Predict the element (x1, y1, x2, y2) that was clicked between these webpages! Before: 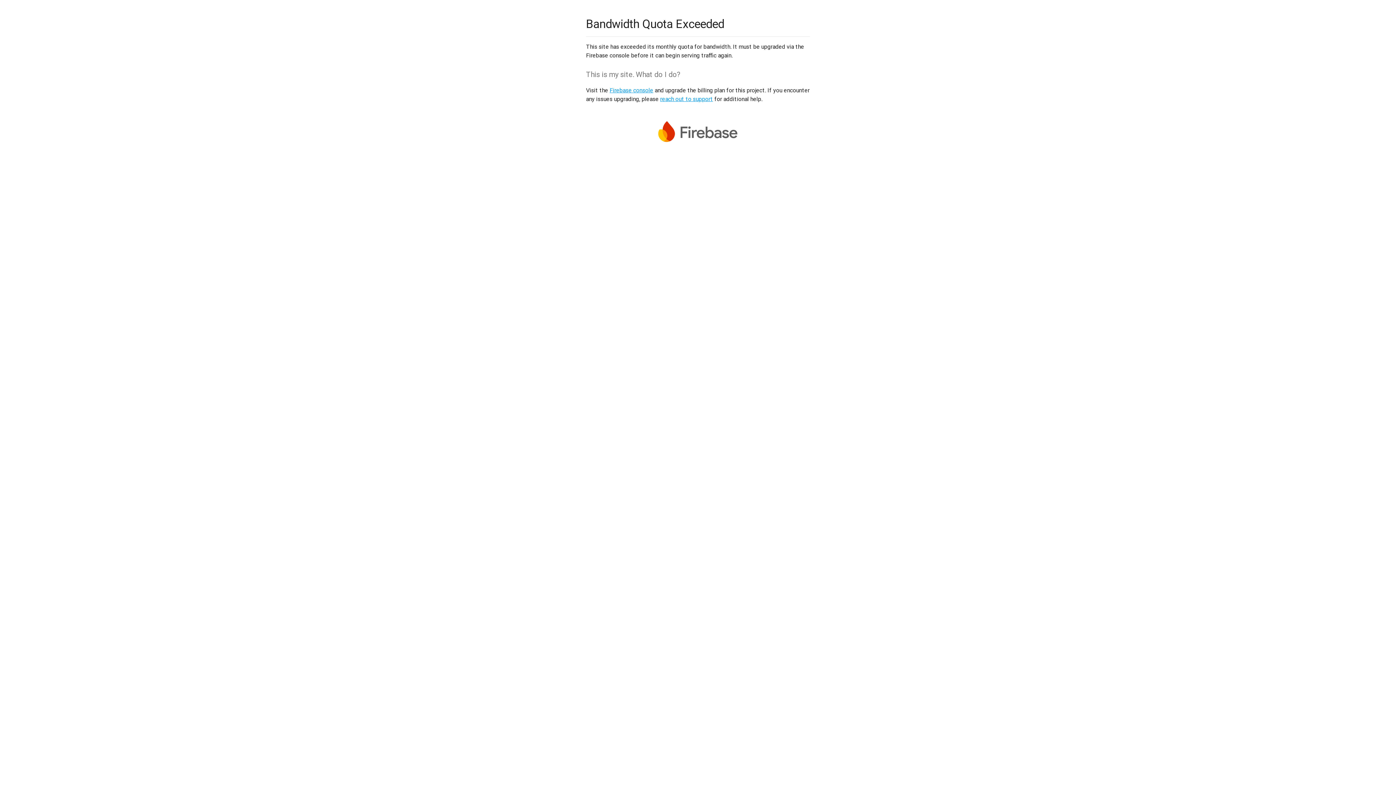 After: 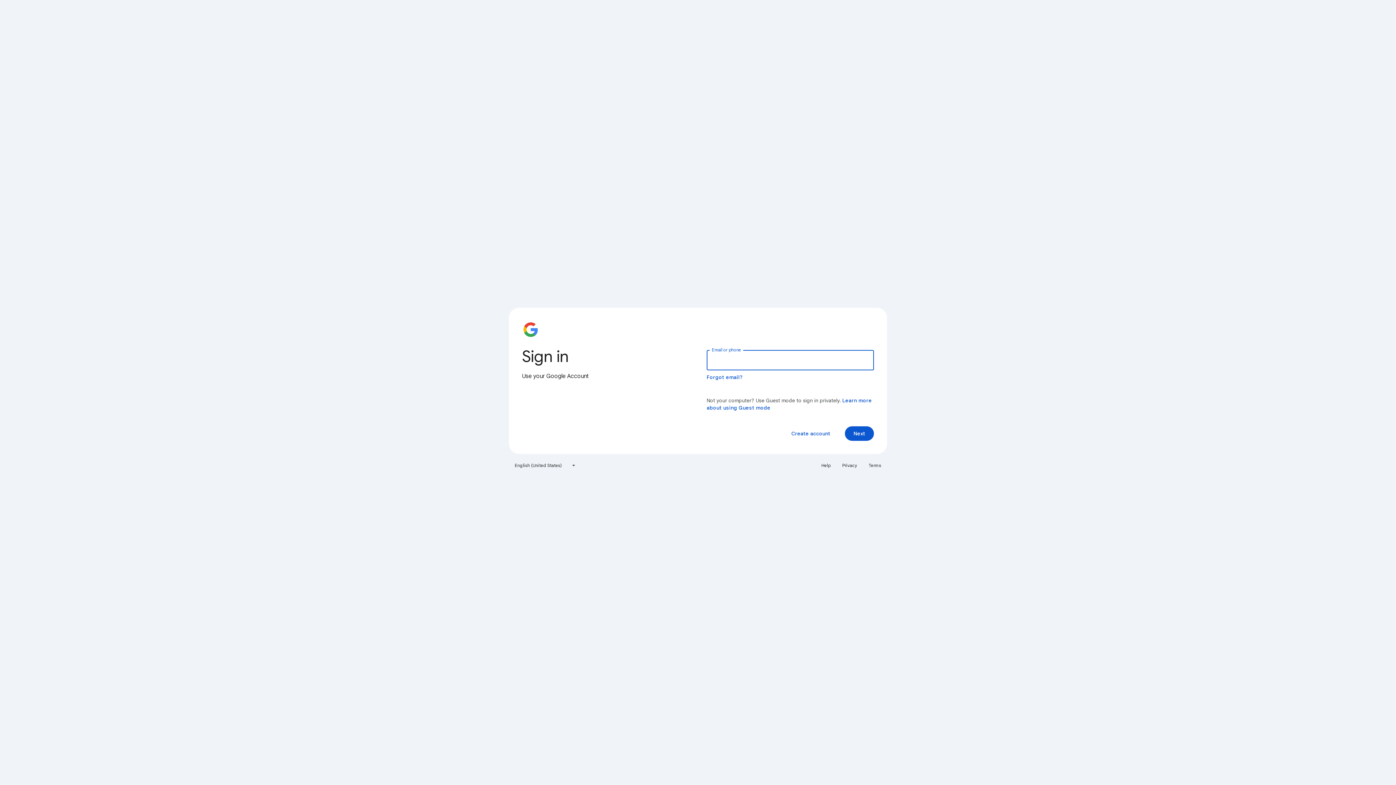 Action: bbox: (609, 86, 653, 93) label: Firebase console